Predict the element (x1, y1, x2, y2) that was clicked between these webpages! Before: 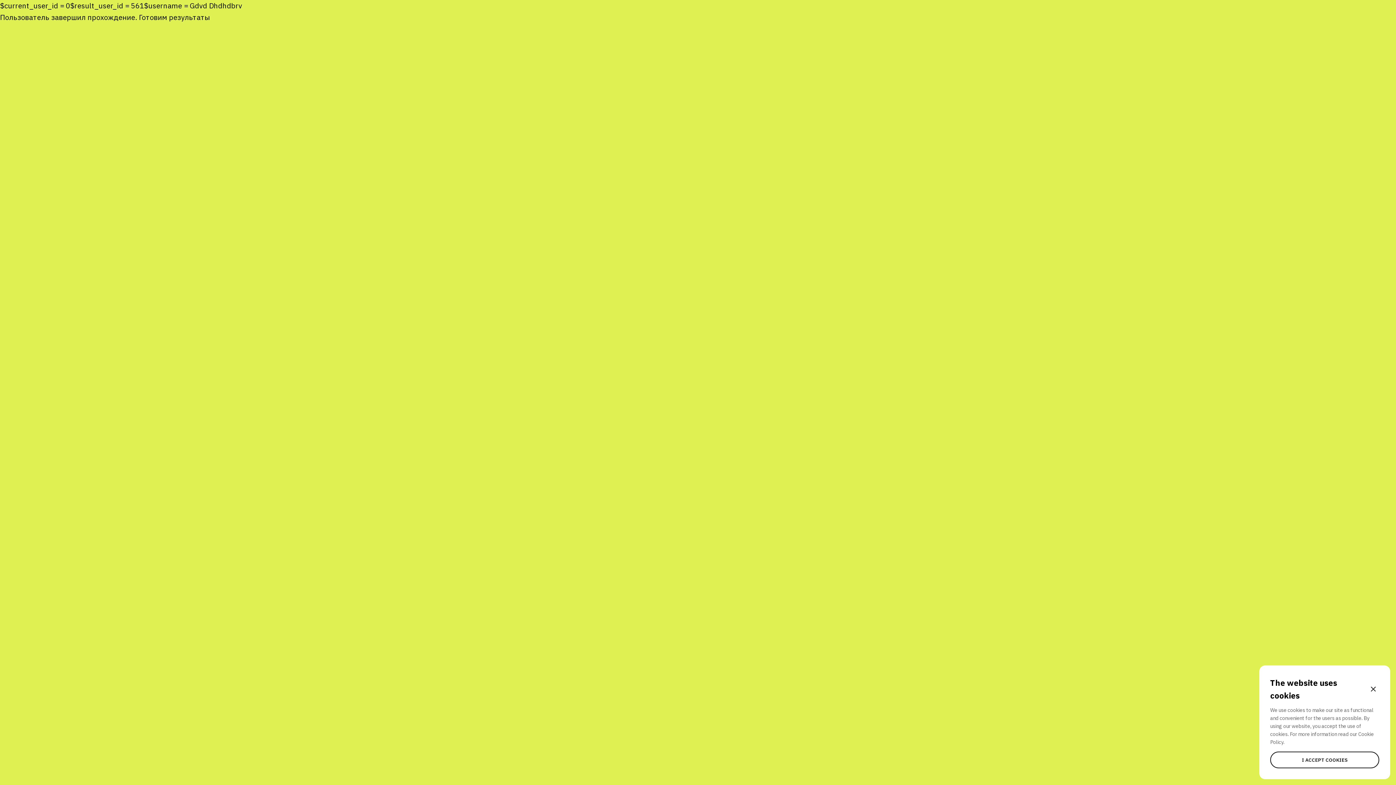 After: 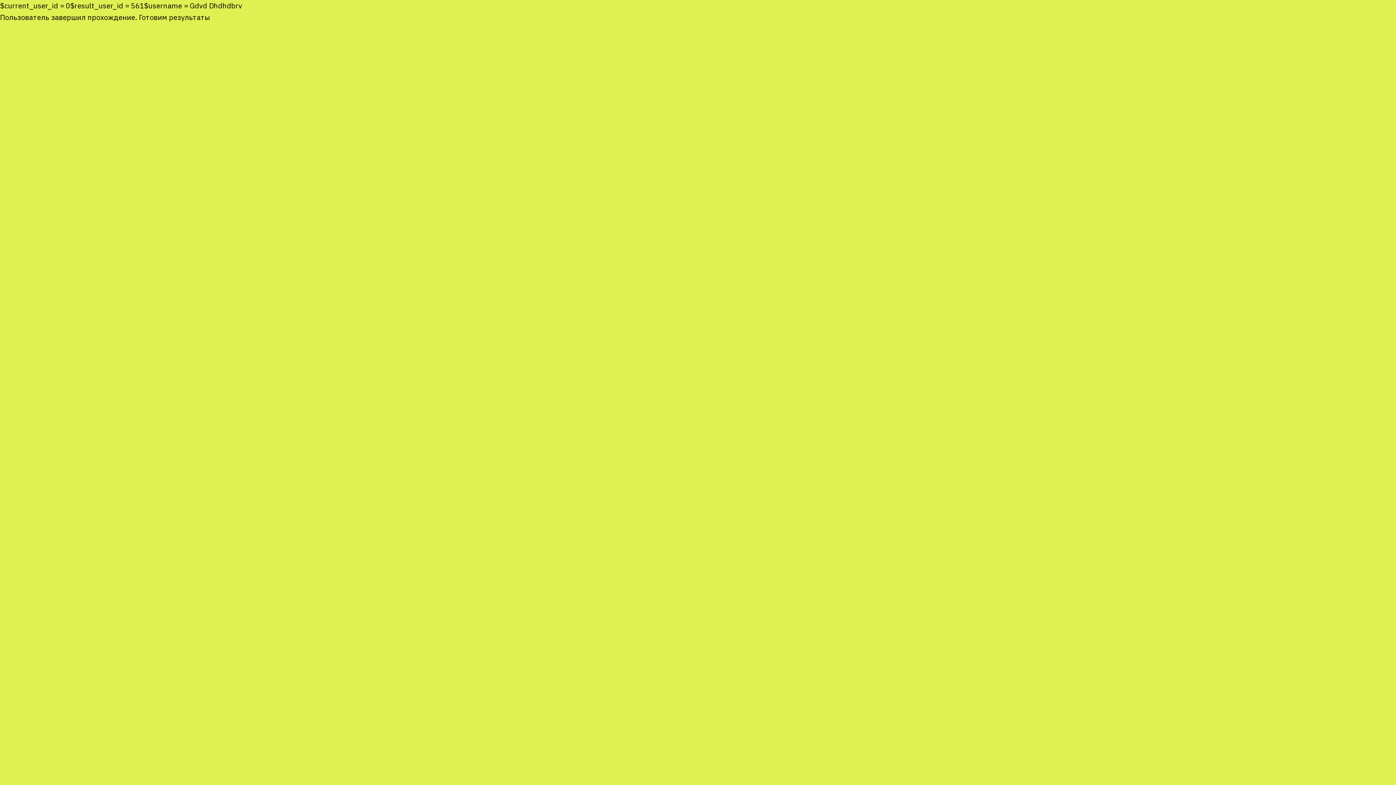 Action: label: I ACCEPT COOKIES bbox: (1270, 752, 1379, 768)